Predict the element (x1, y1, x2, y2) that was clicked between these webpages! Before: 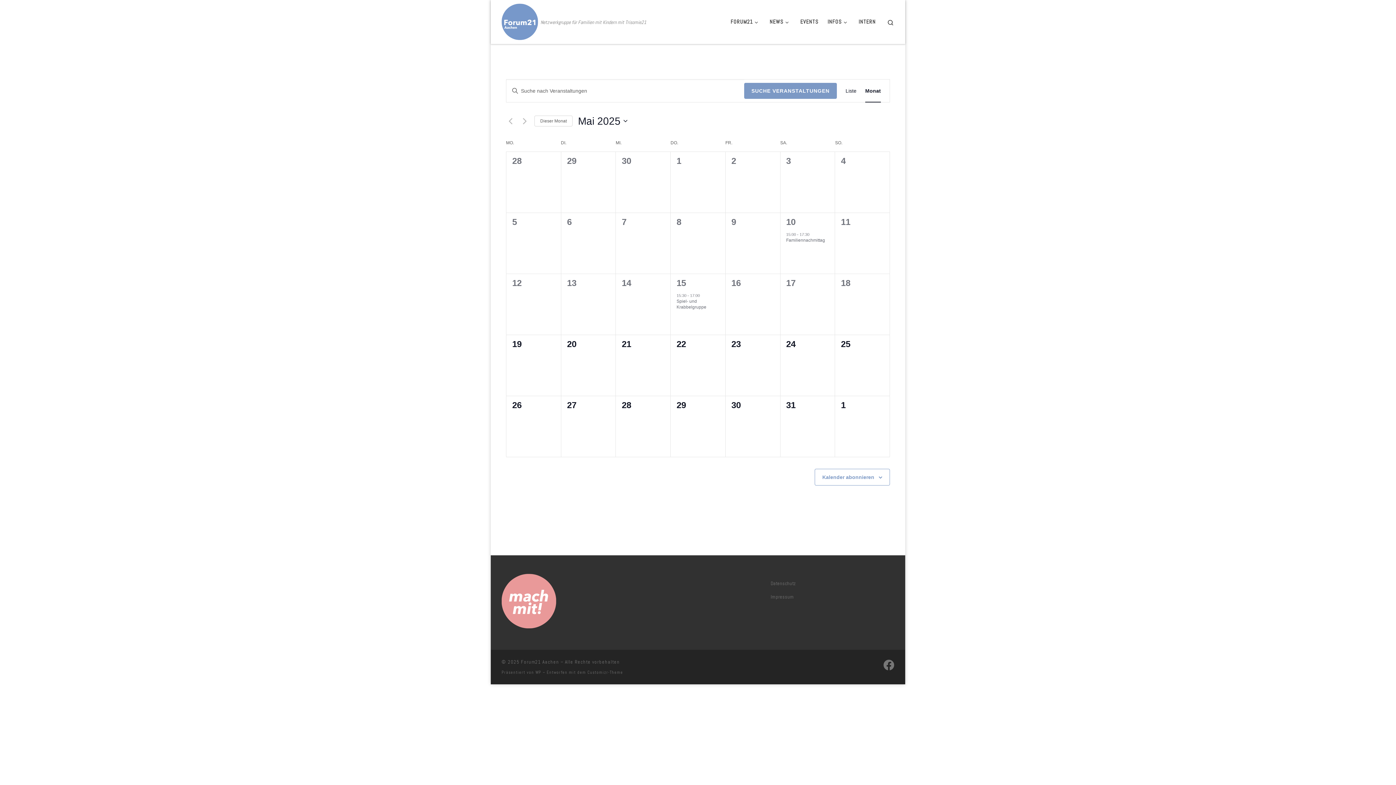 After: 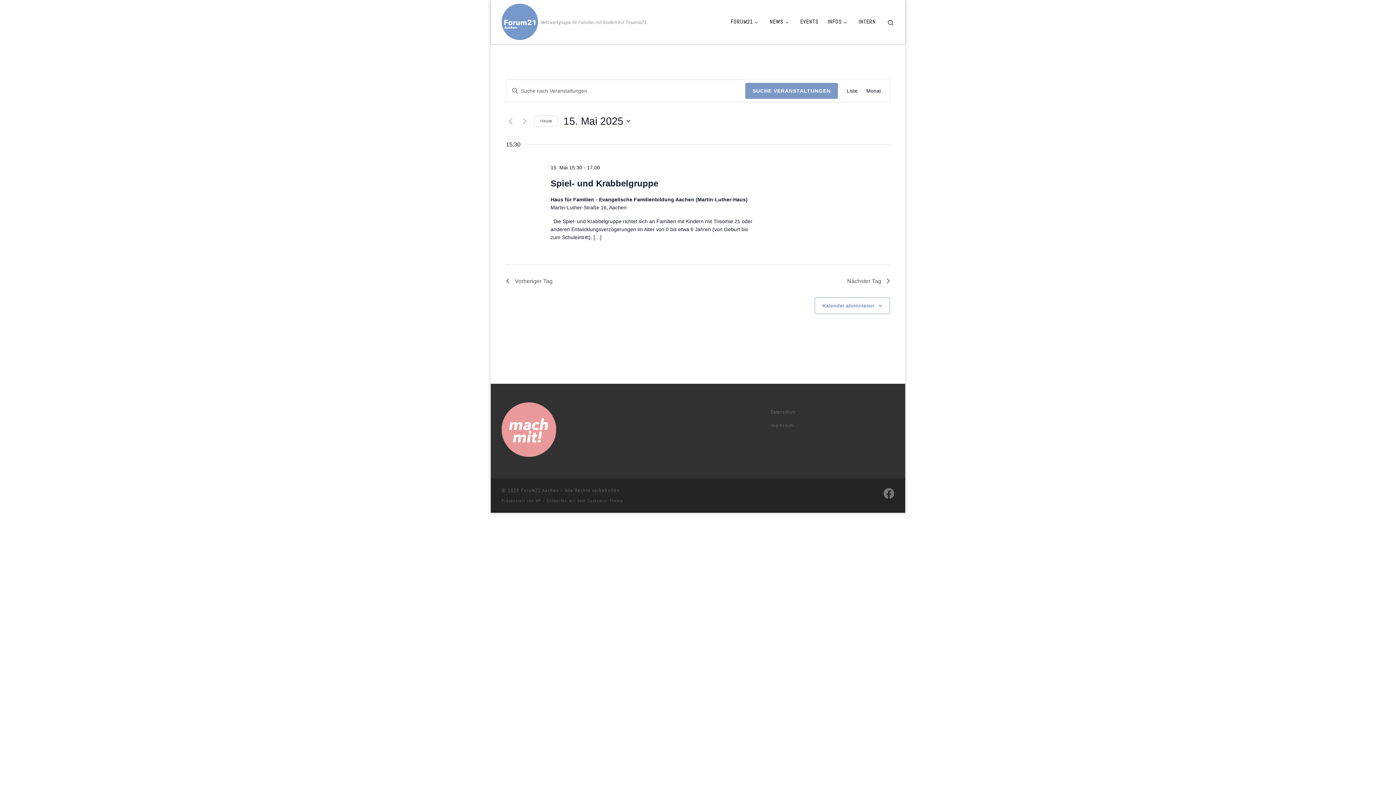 Action: bbox: (676, 278, 686, 287) label: 15